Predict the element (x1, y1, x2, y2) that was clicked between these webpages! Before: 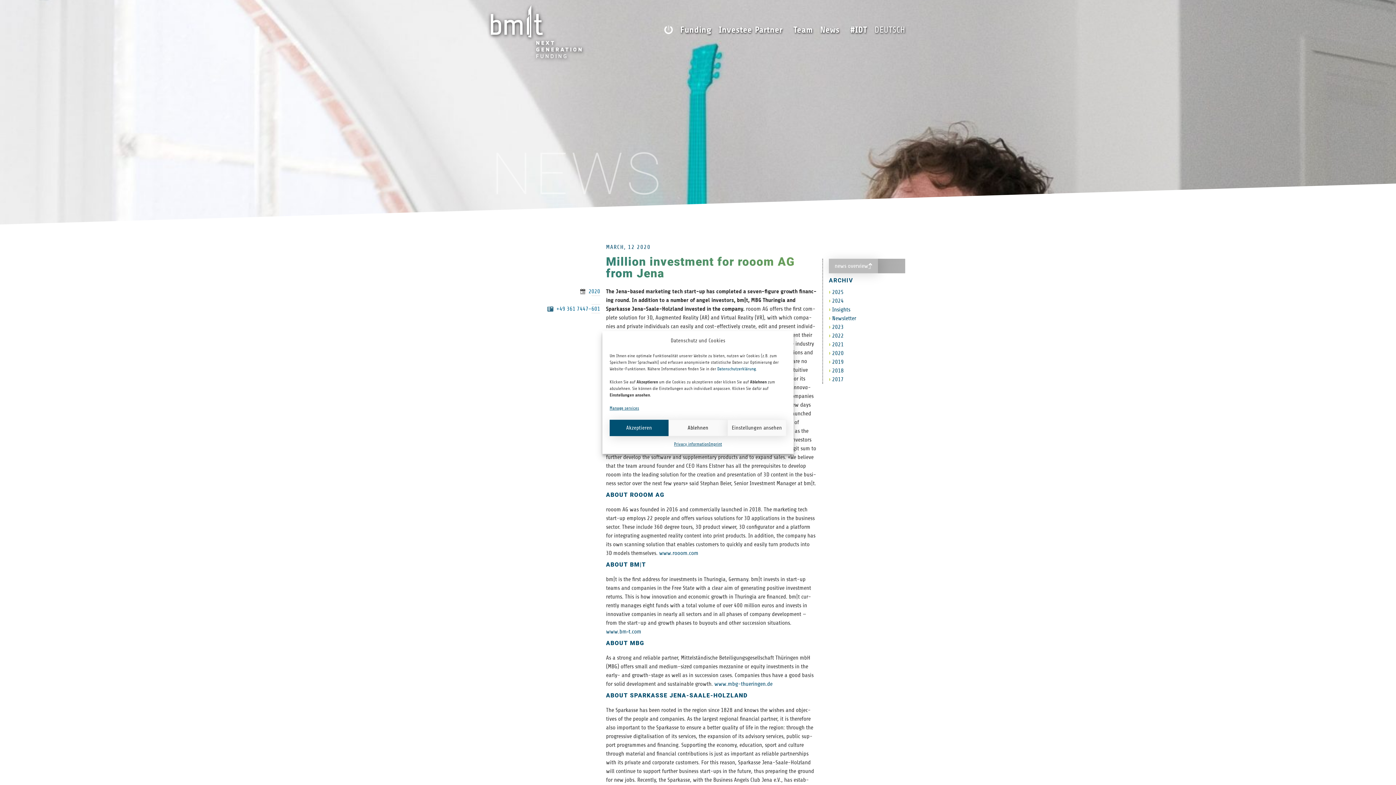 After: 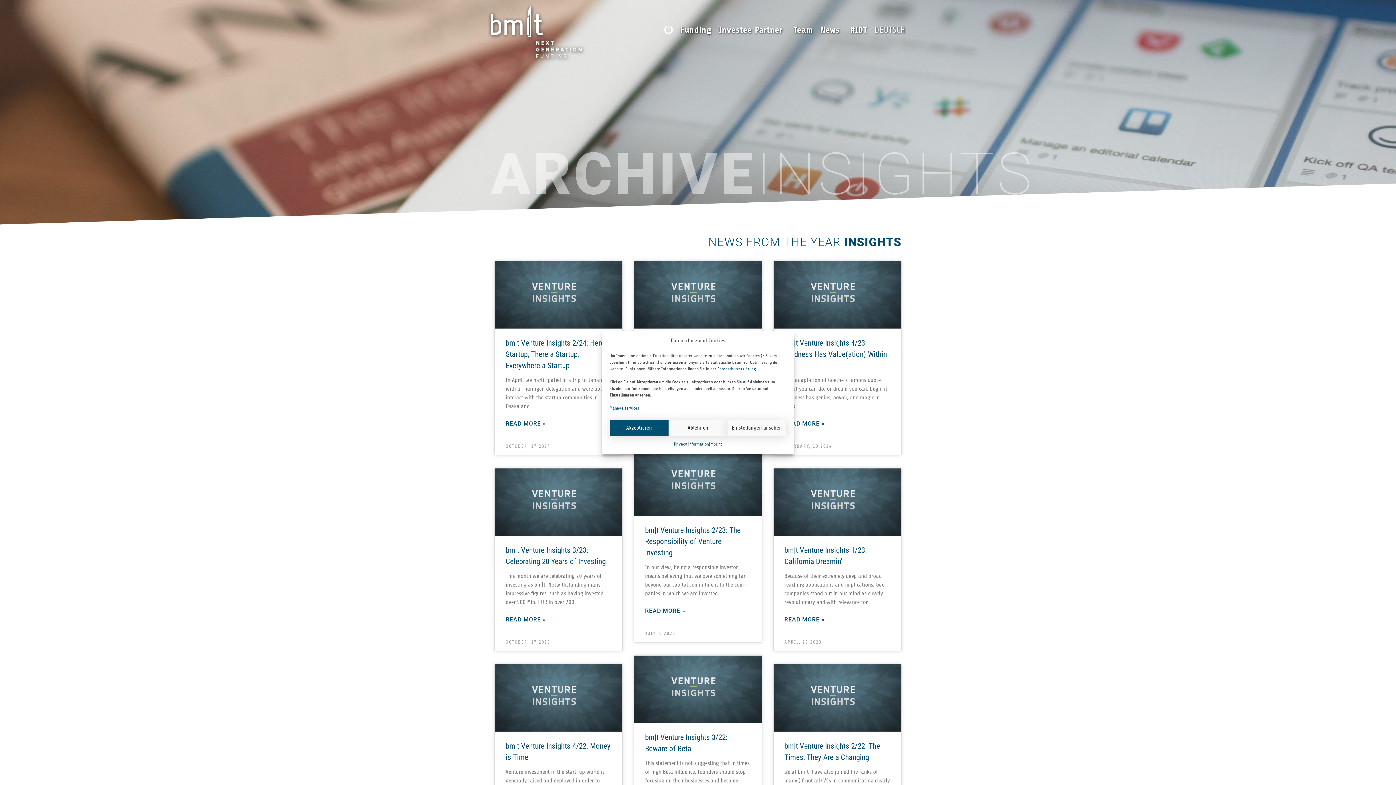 Action: bbox: (832, 306, 850, 312) label: Insights